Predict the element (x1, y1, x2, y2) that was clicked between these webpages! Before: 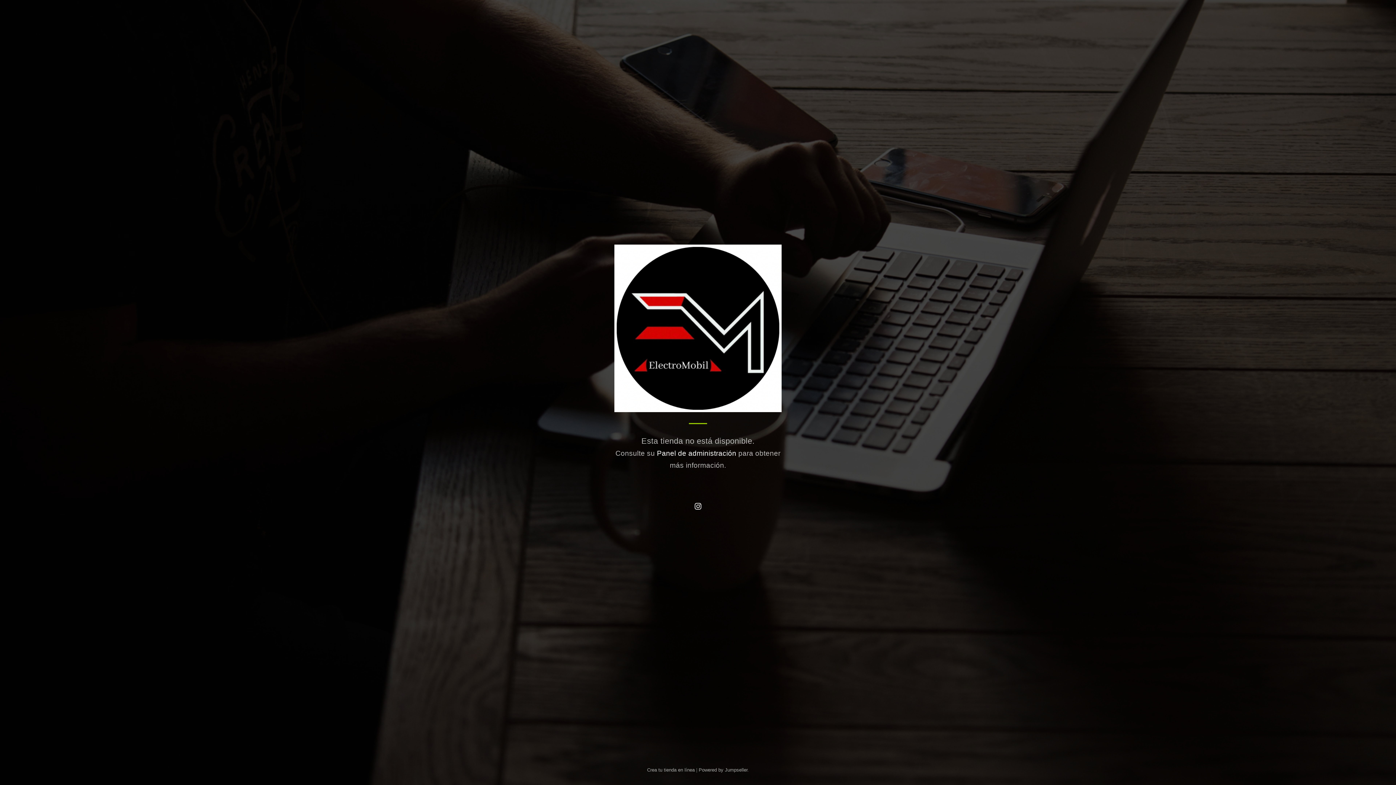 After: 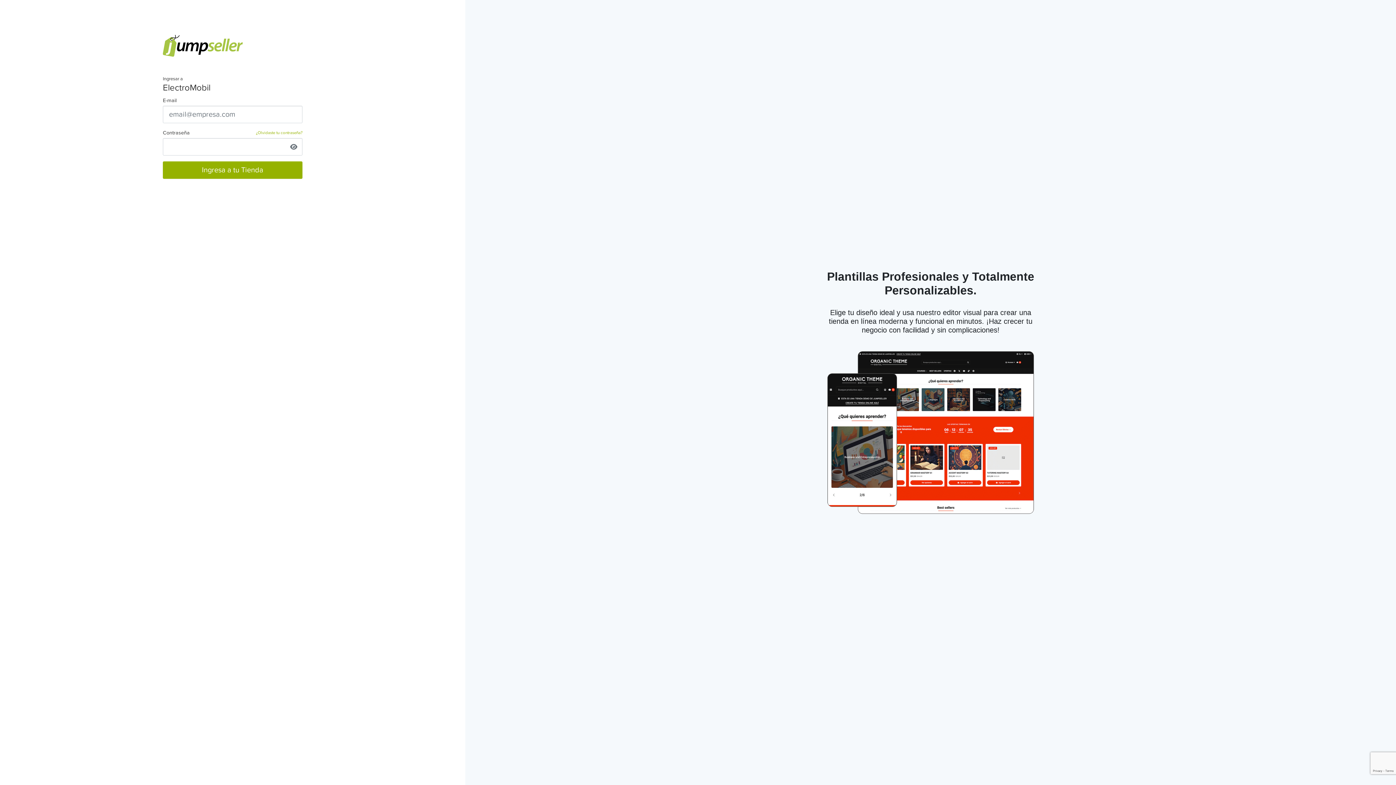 Action: label: Panel de administración bbox: (657, 449, 736, 457)